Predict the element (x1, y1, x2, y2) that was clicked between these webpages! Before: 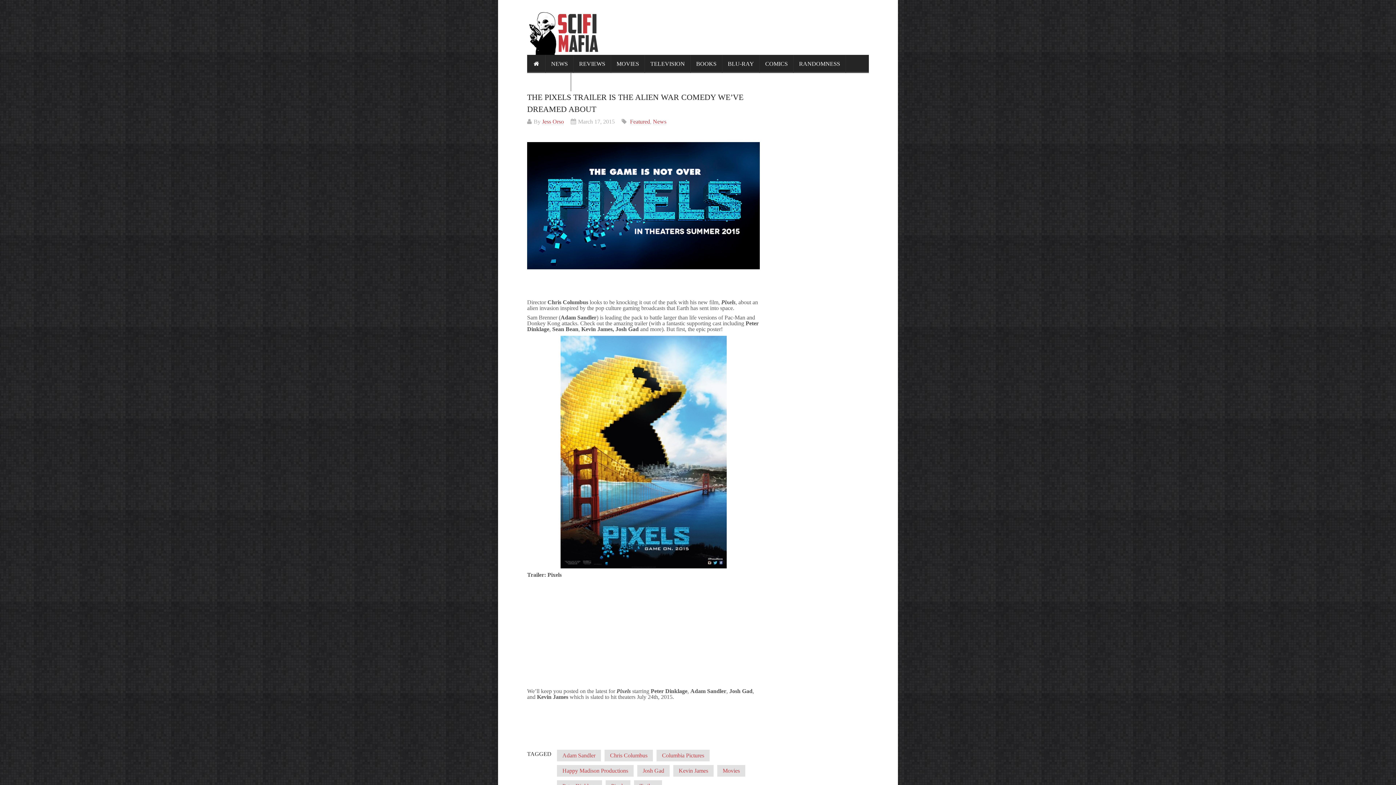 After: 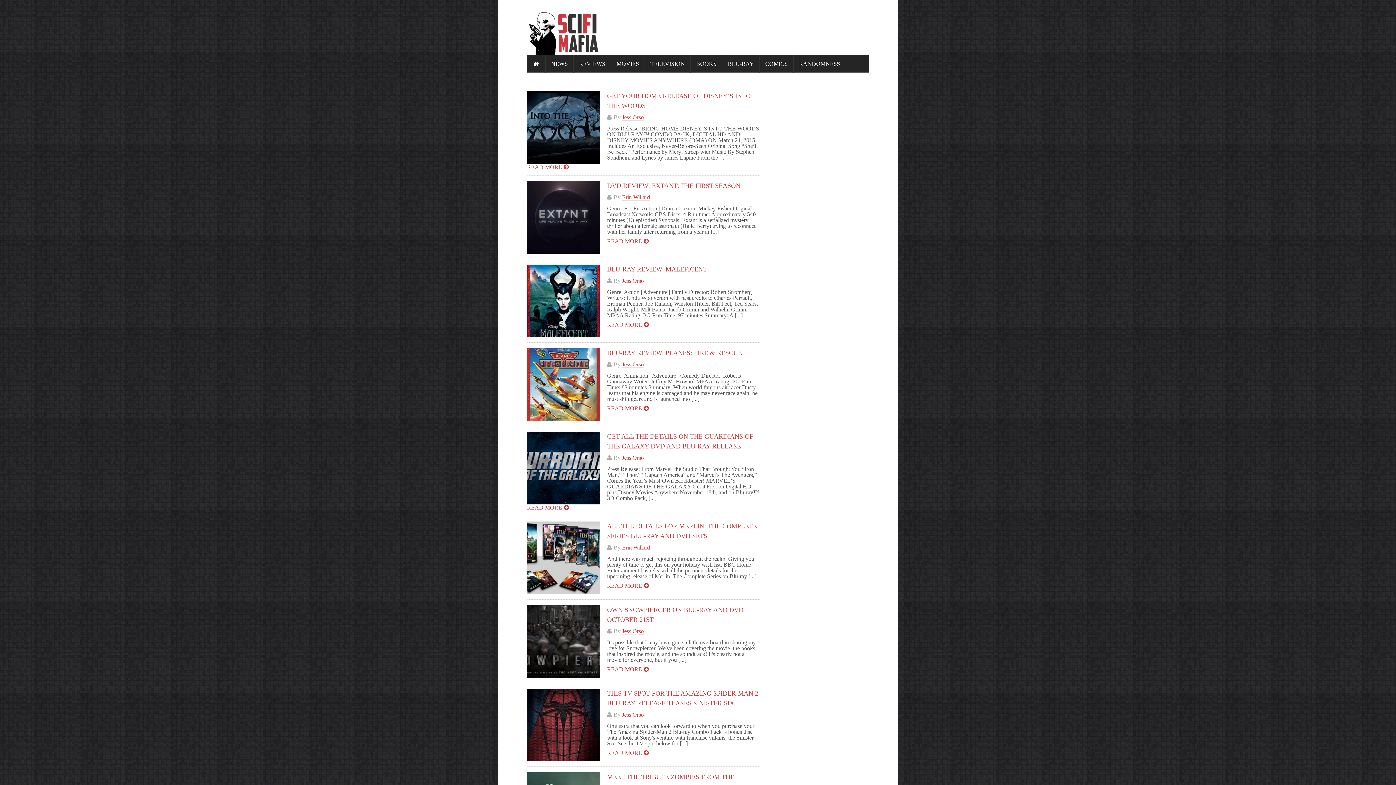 Action: label: BLU-RAY bbox: (722, 54, 760, 72)